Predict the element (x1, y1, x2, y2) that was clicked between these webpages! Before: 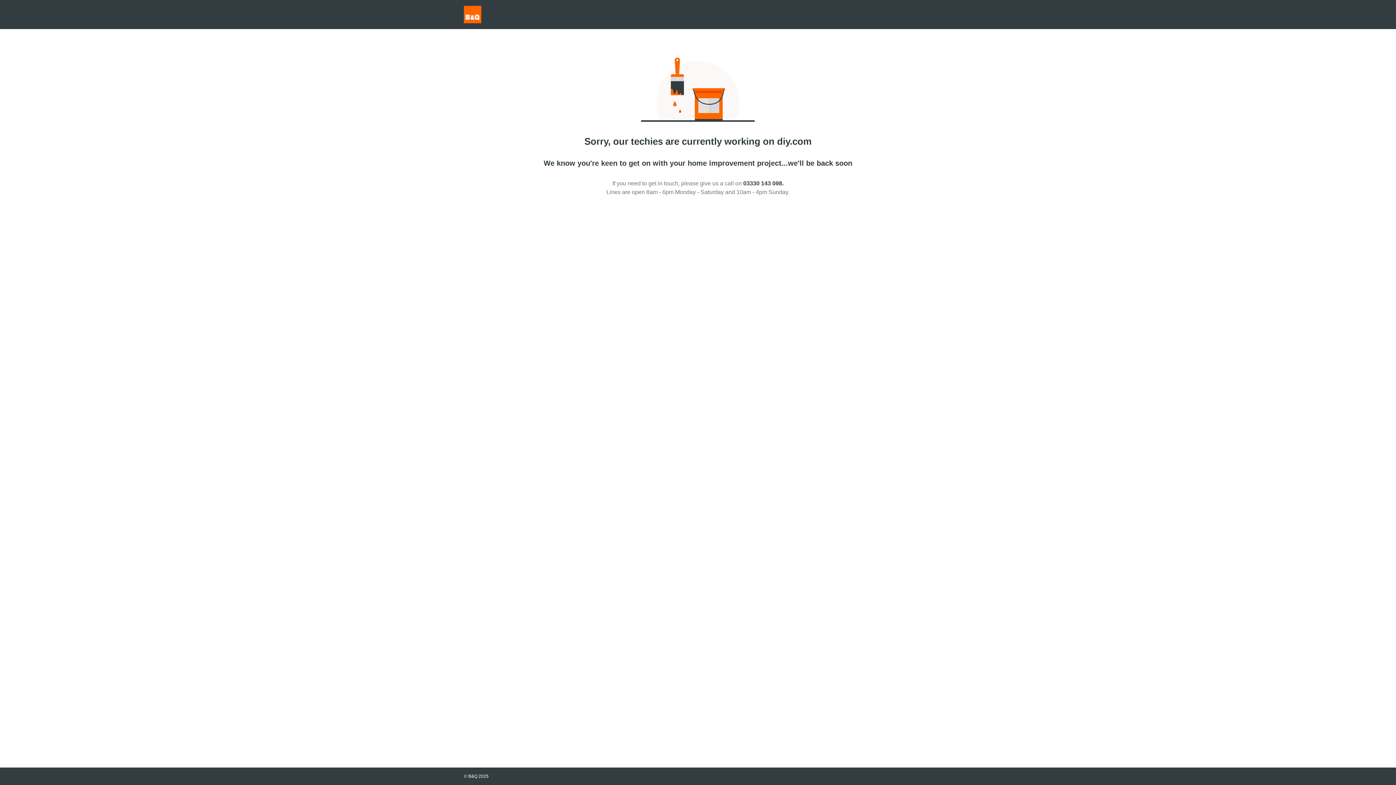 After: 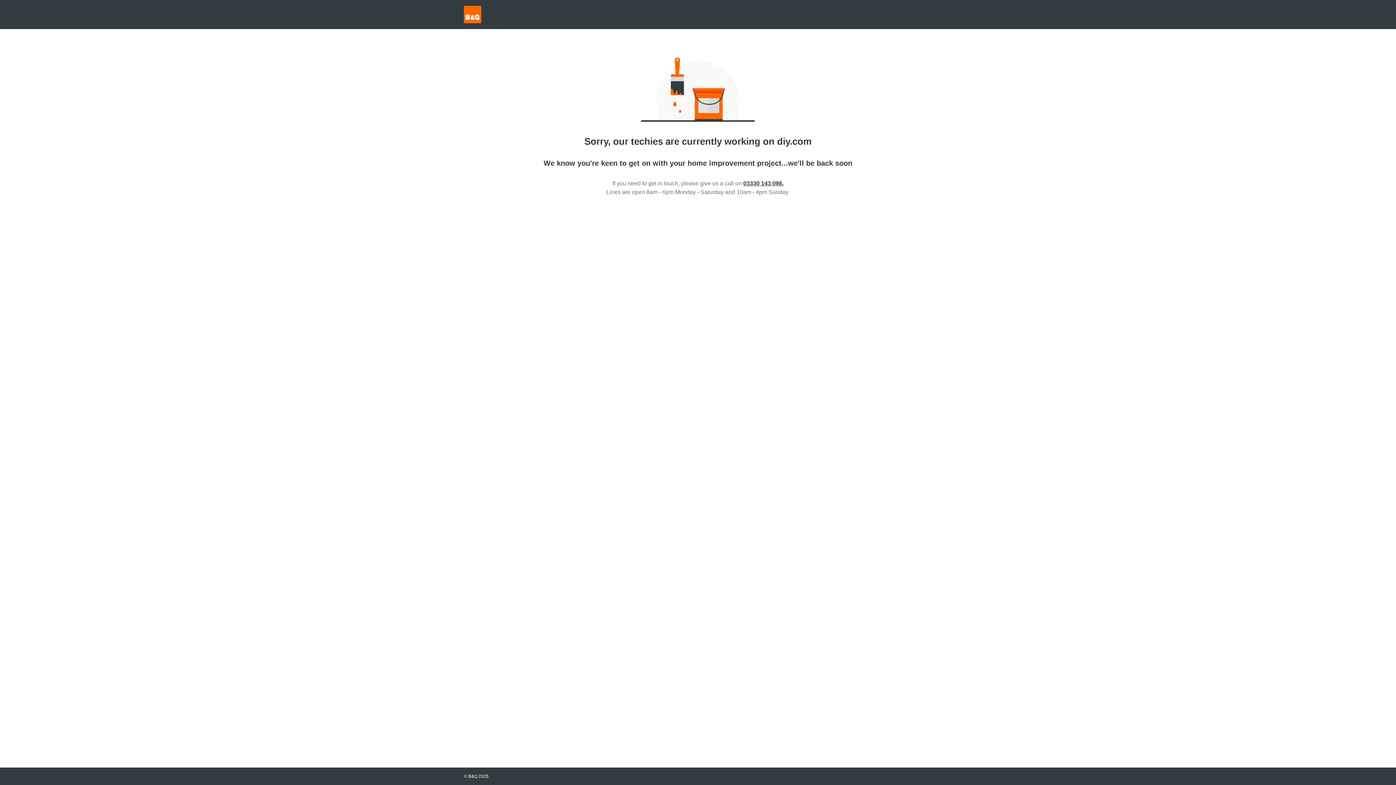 Action: bbox: (743, 180, 783, 186) label: 03330 143 098.